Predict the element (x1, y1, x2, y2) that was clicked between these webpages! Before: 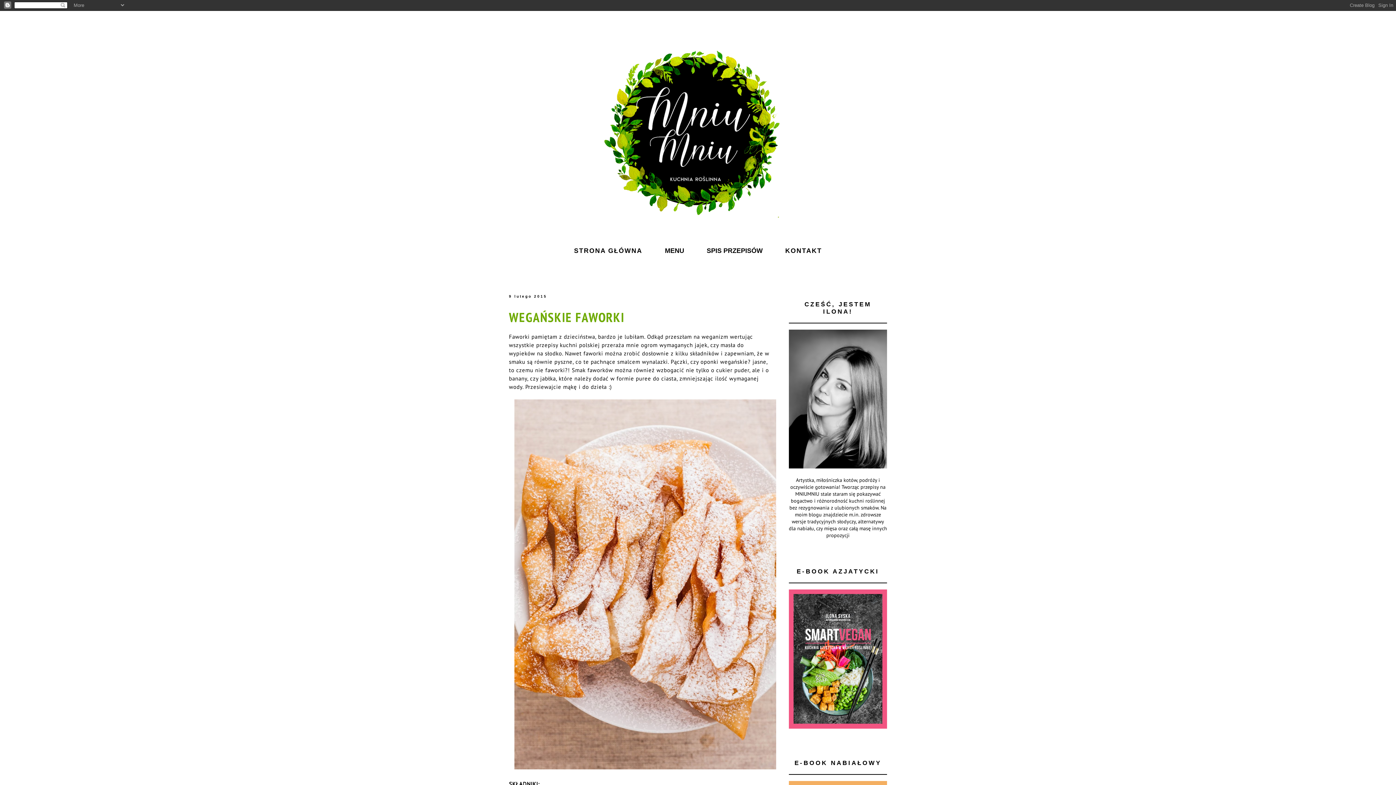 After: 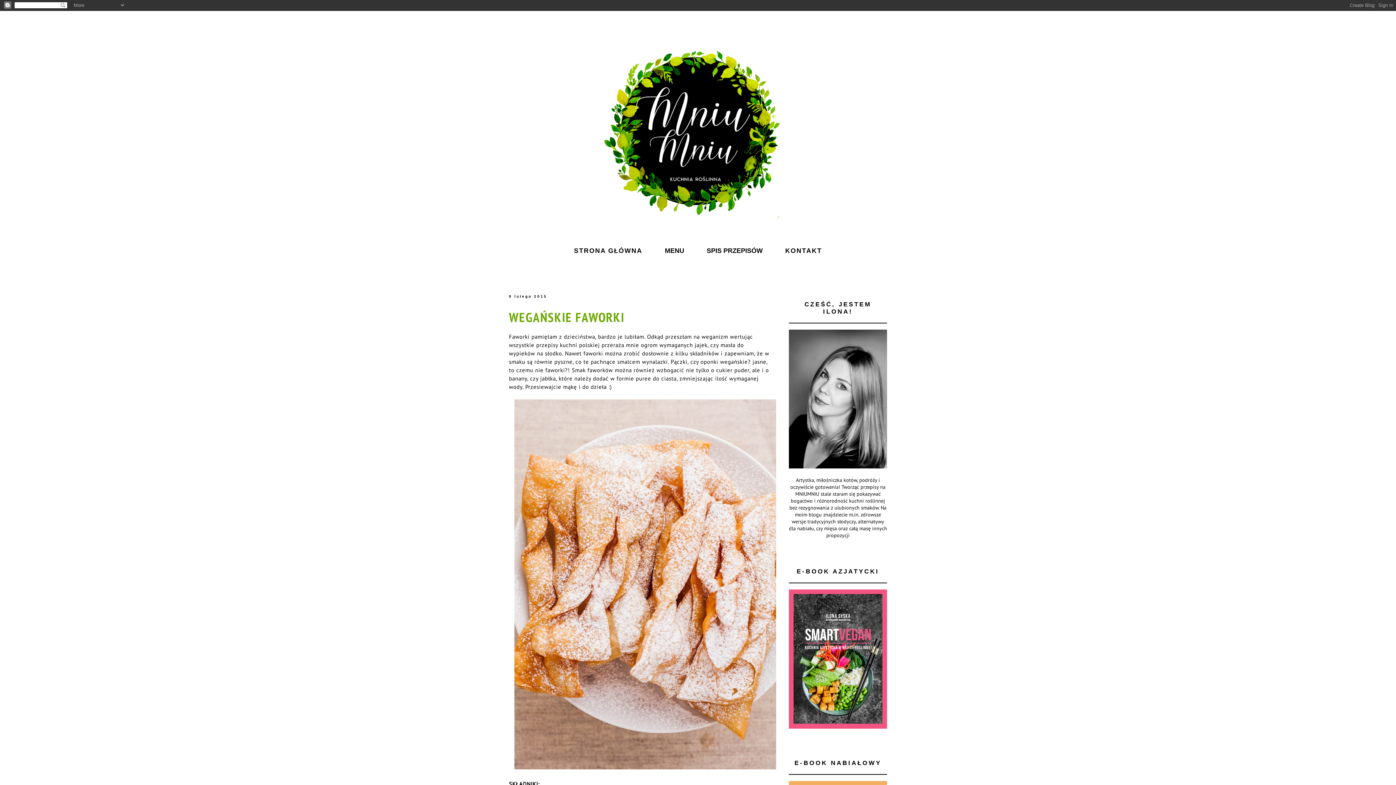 Action: label: WEGAŃSKIE FAWORKI bbox: (509, 308, 624, 325)